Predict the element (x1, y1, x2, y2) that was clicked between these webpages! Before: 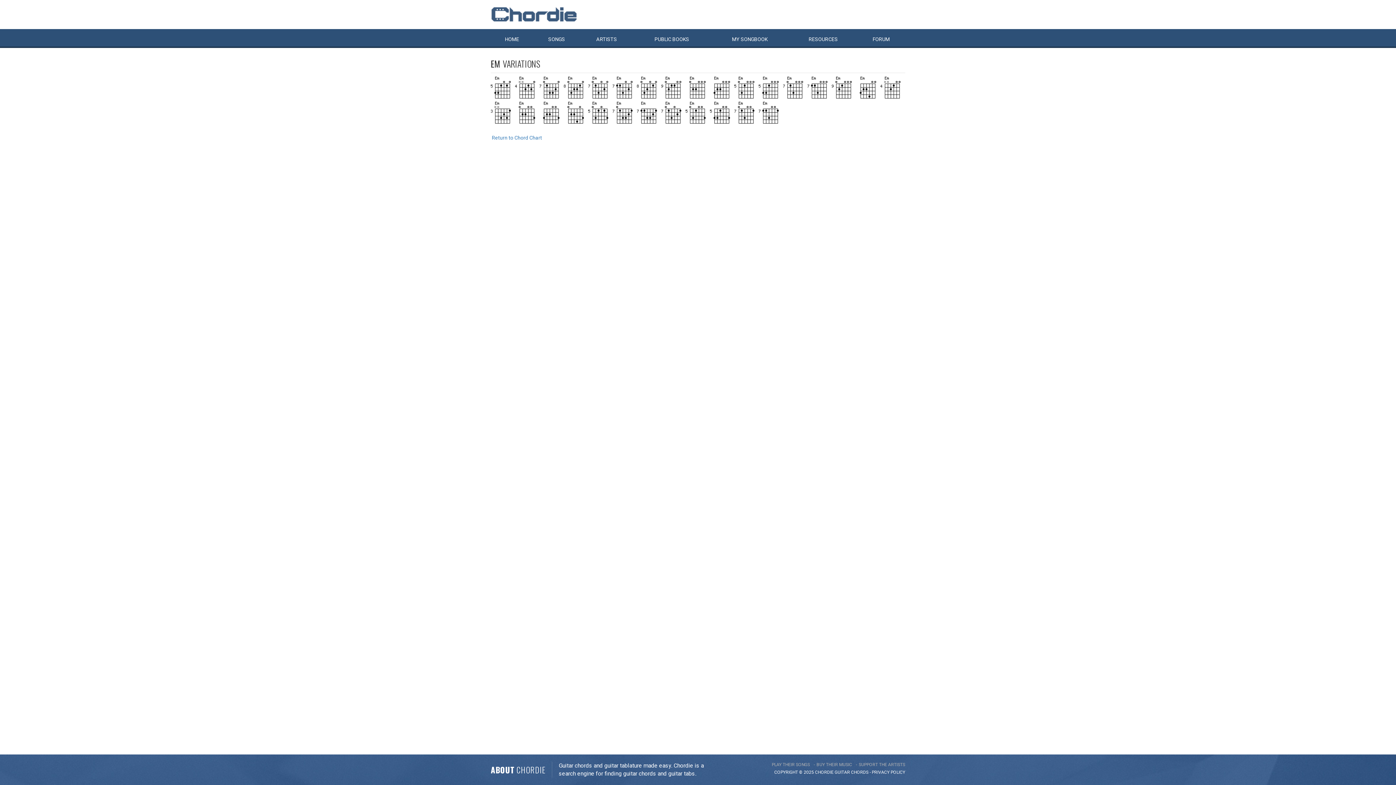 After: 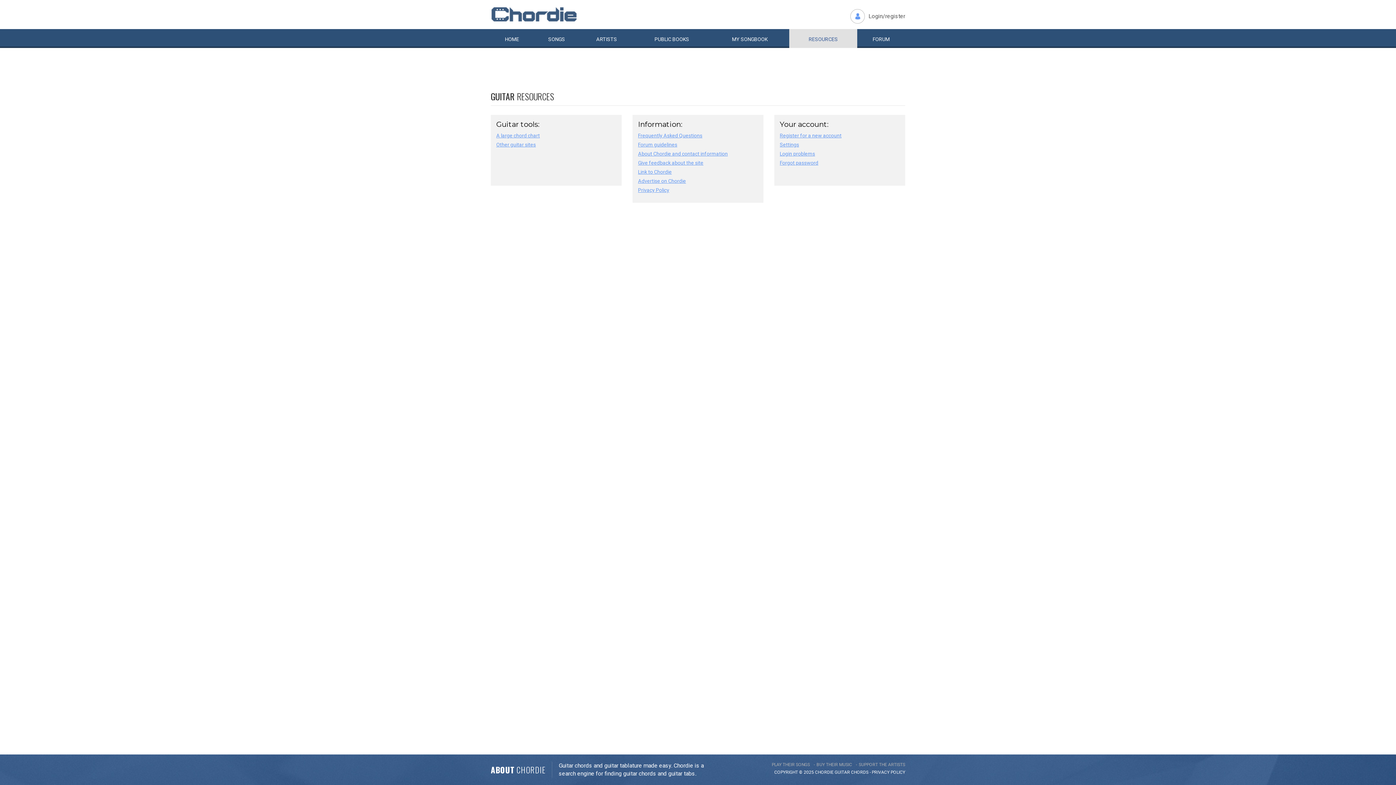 Action: label: RESOURCES bbox: (789, 29, 857, 48)